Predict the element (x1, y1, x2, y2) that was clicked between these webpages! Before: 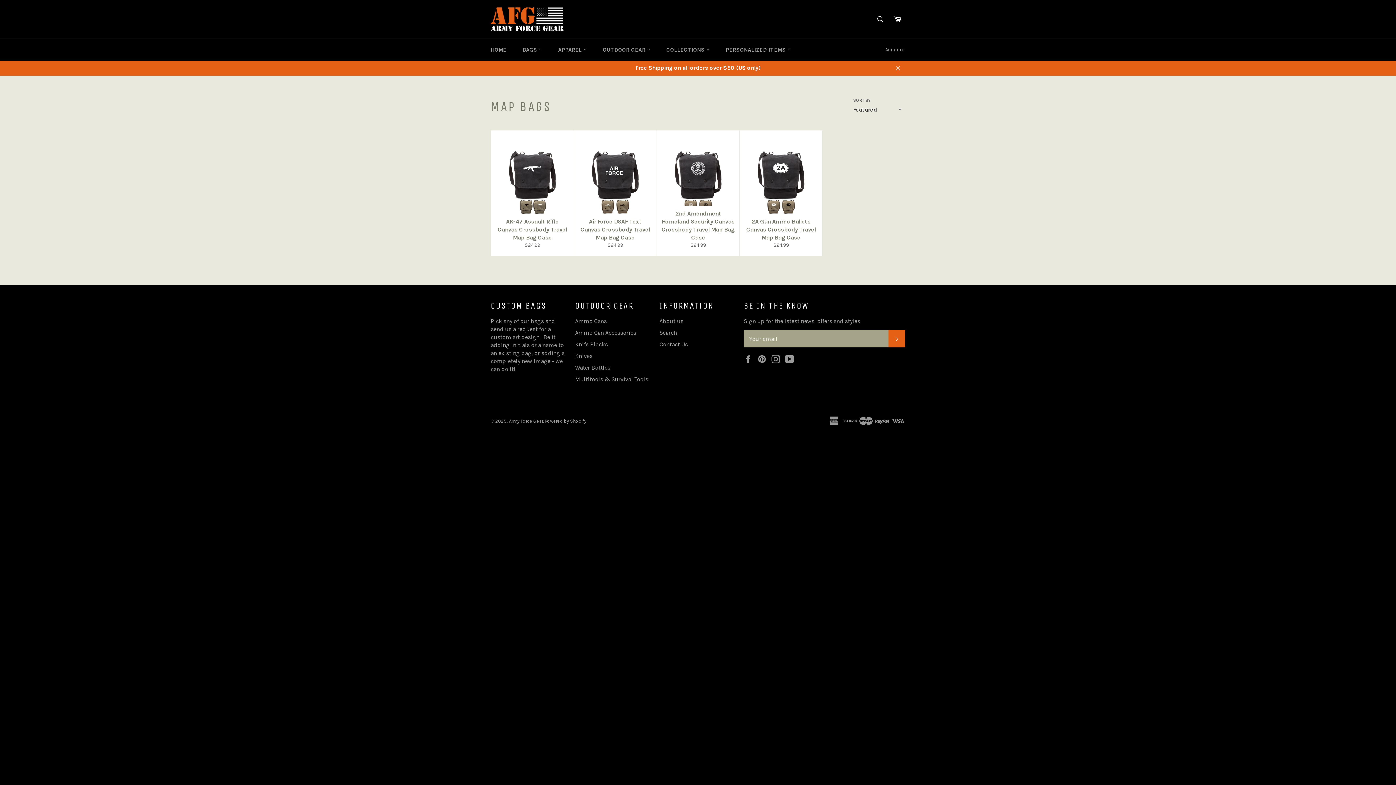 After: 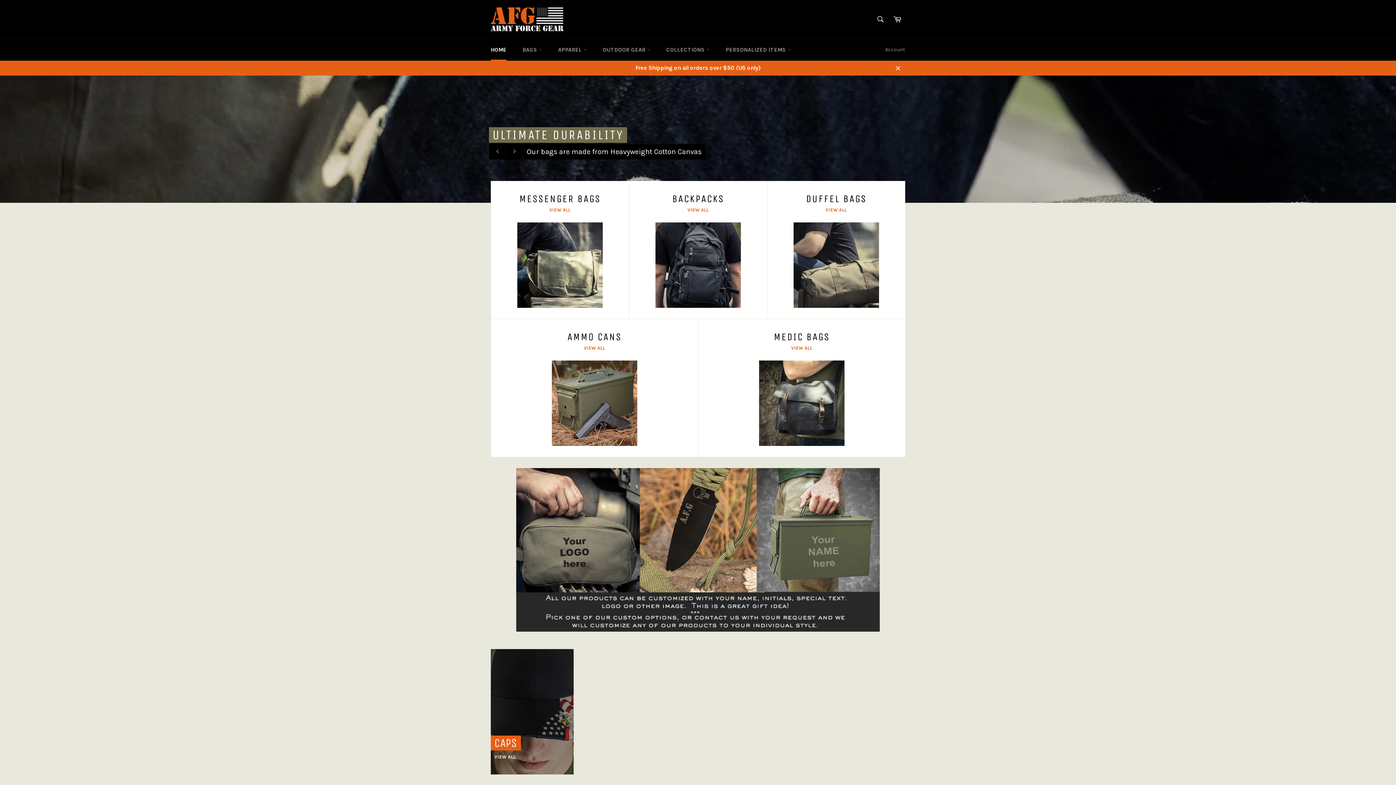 Action: bbox: (490, 7, 563, 31)